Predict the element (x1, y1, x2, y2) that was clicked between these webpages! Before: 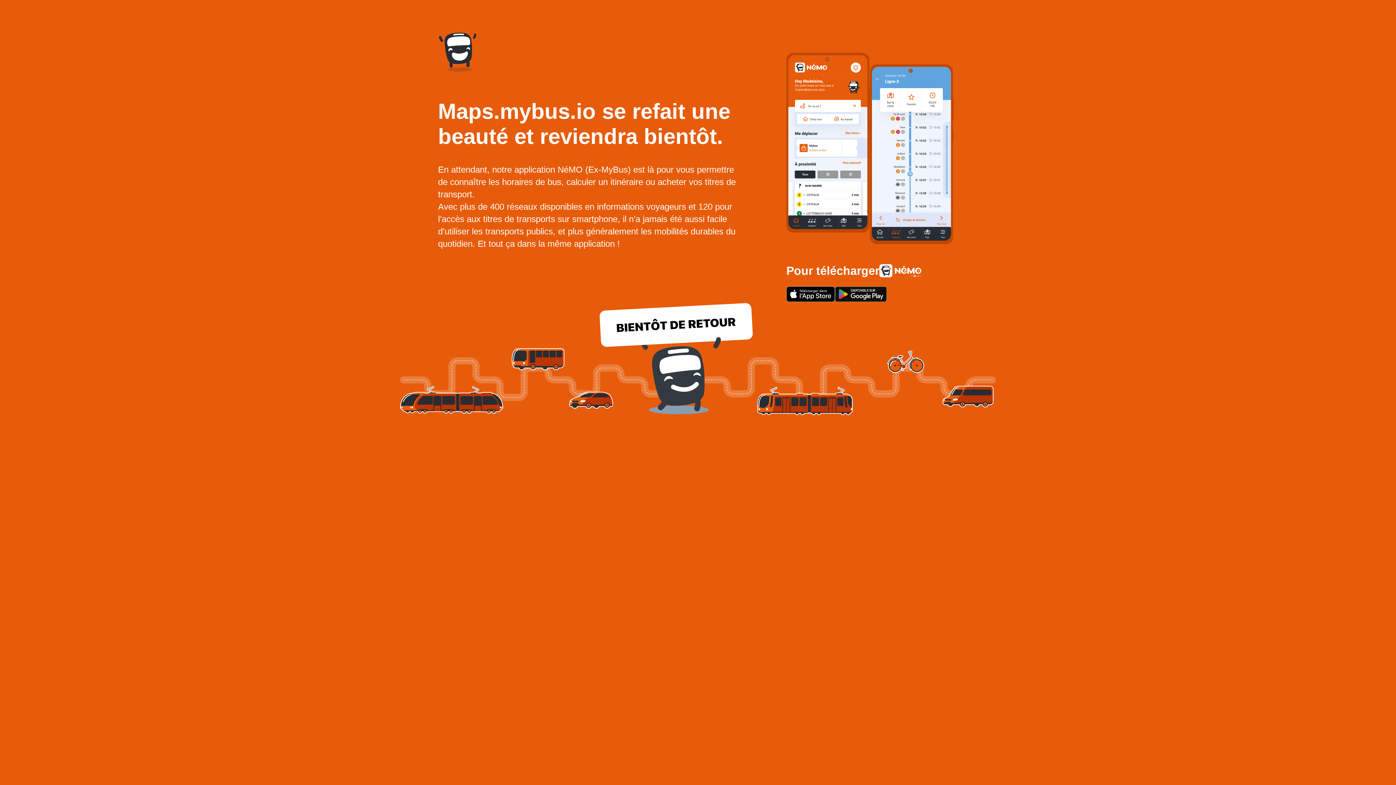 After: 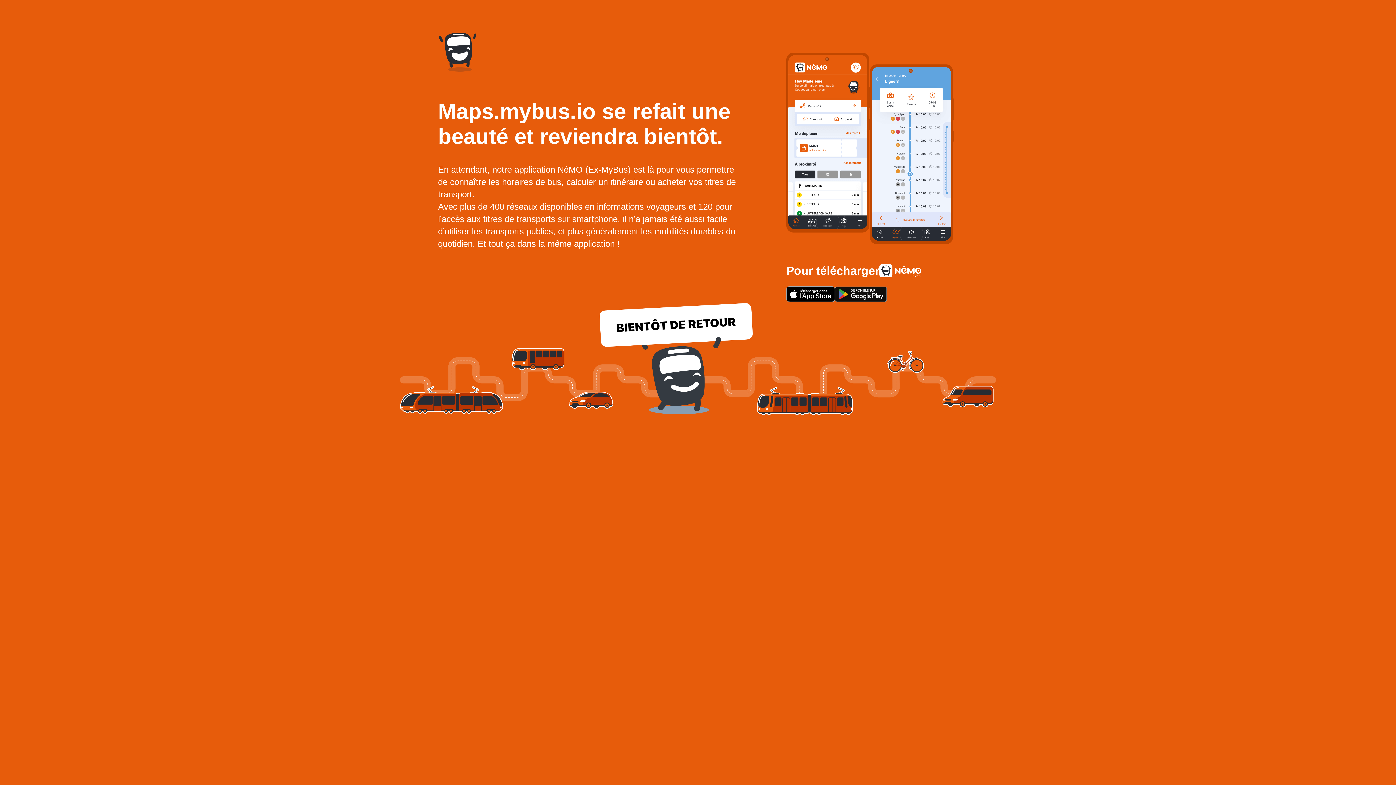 Action: bbox: (835, 286, 887, 302)